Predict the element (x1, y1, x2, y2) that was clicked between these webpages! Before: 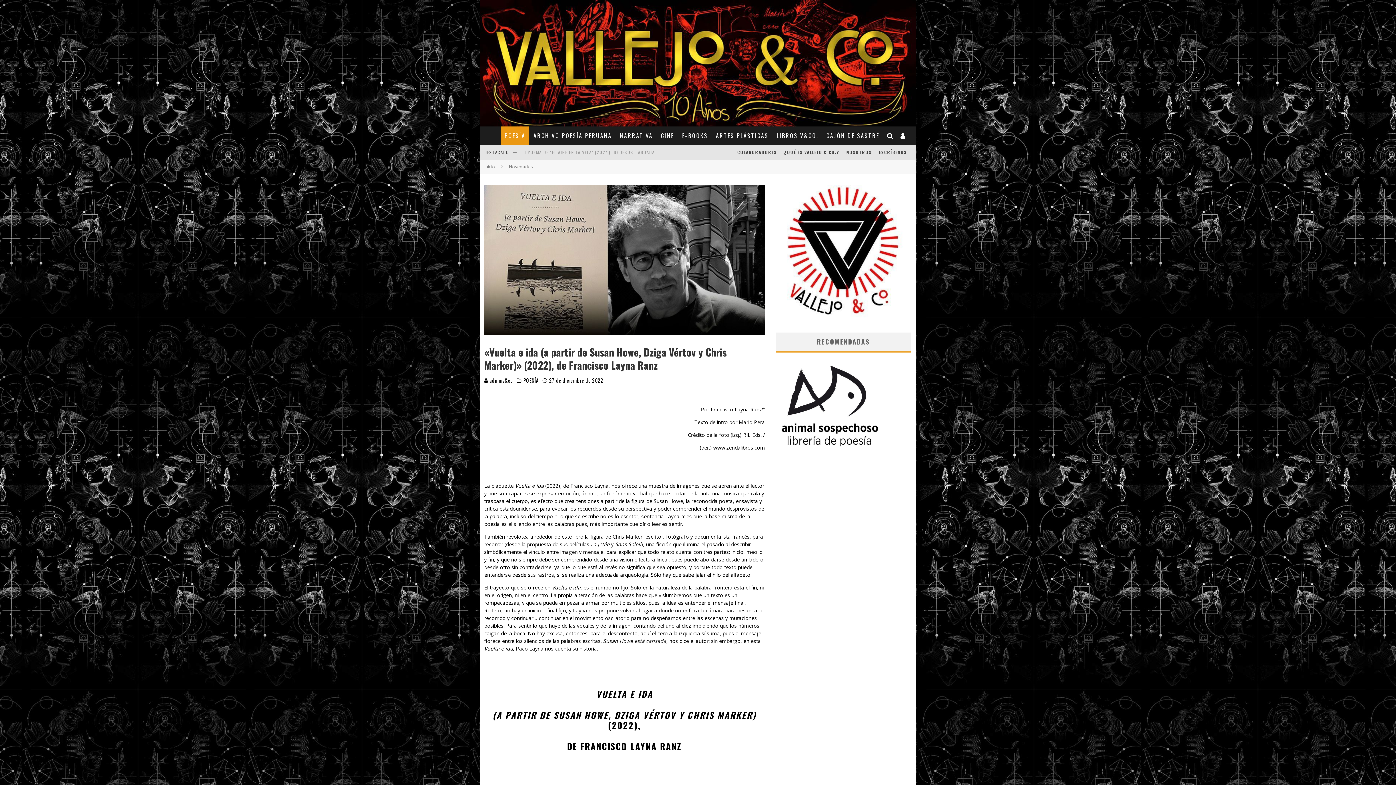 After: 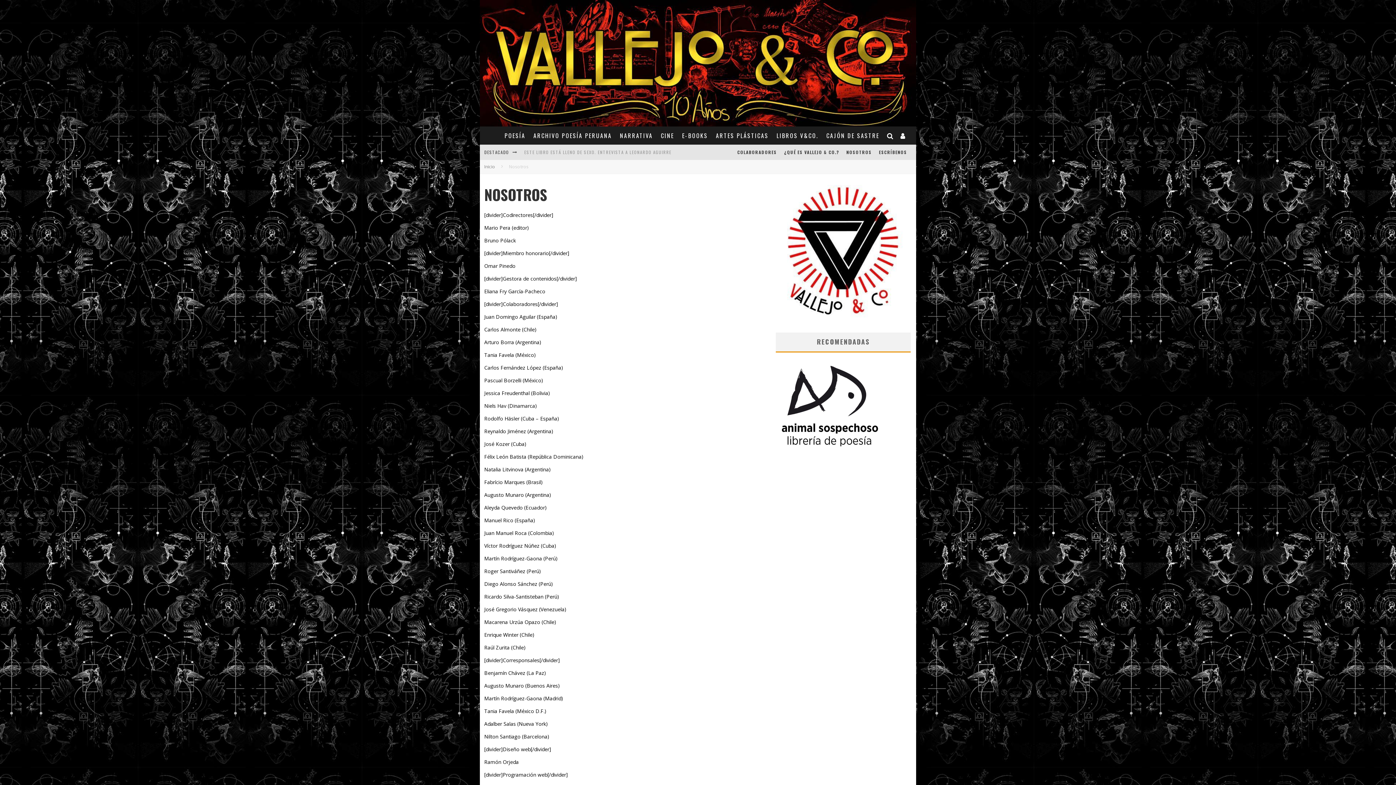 Action: label: NOSOTROS bbox: (843, 144, 875, 160)